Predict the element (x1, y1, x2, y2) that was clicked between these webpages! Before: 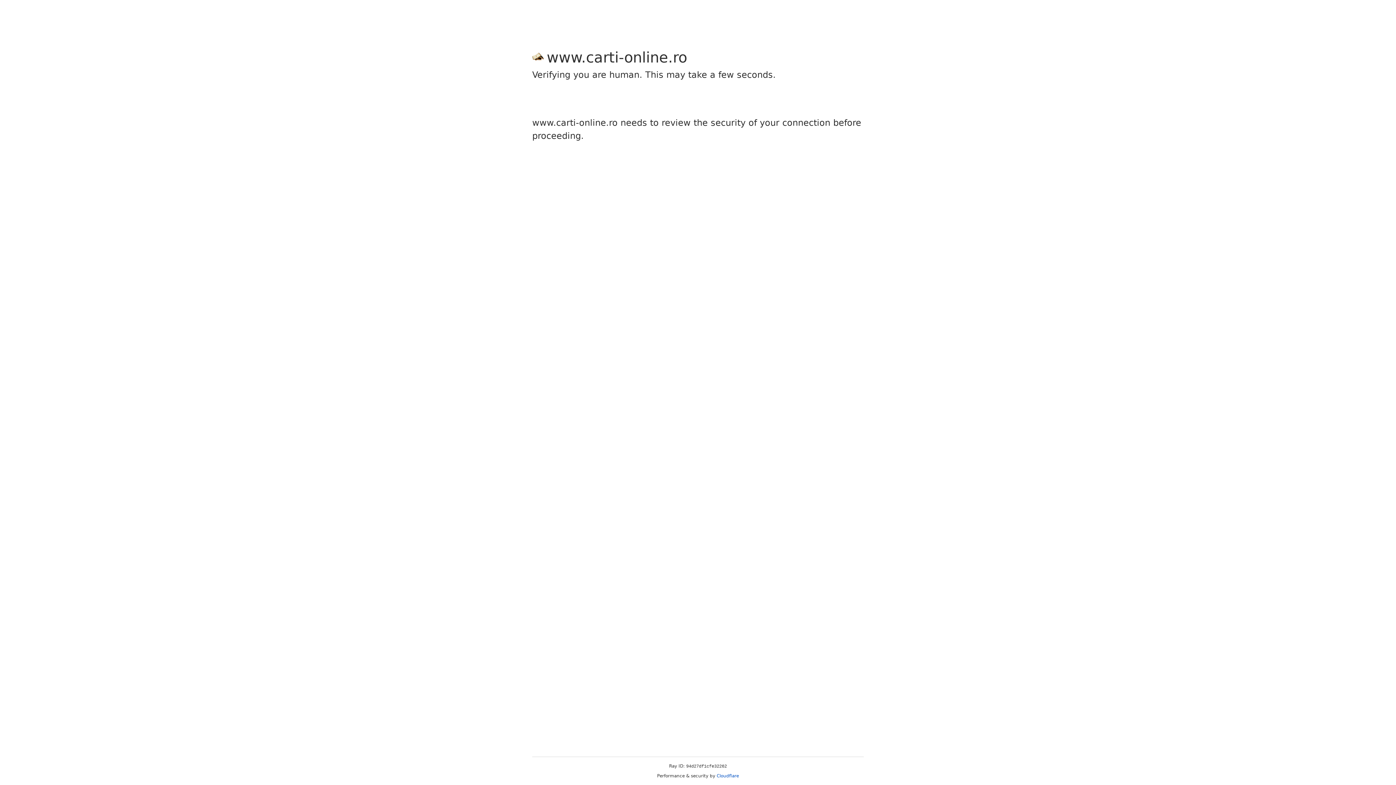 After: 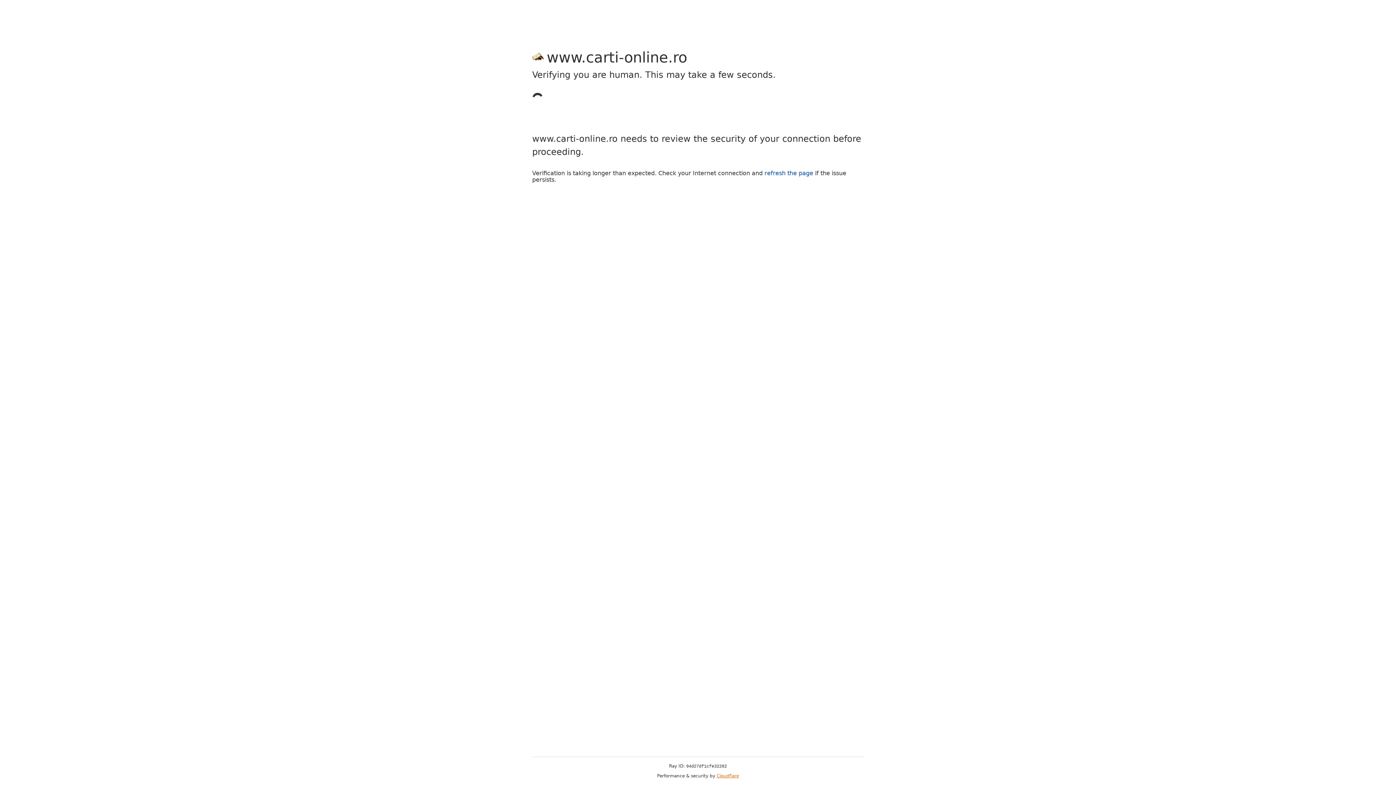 Action: label: Cloudflare bbox: (716, 773, 739, 778)